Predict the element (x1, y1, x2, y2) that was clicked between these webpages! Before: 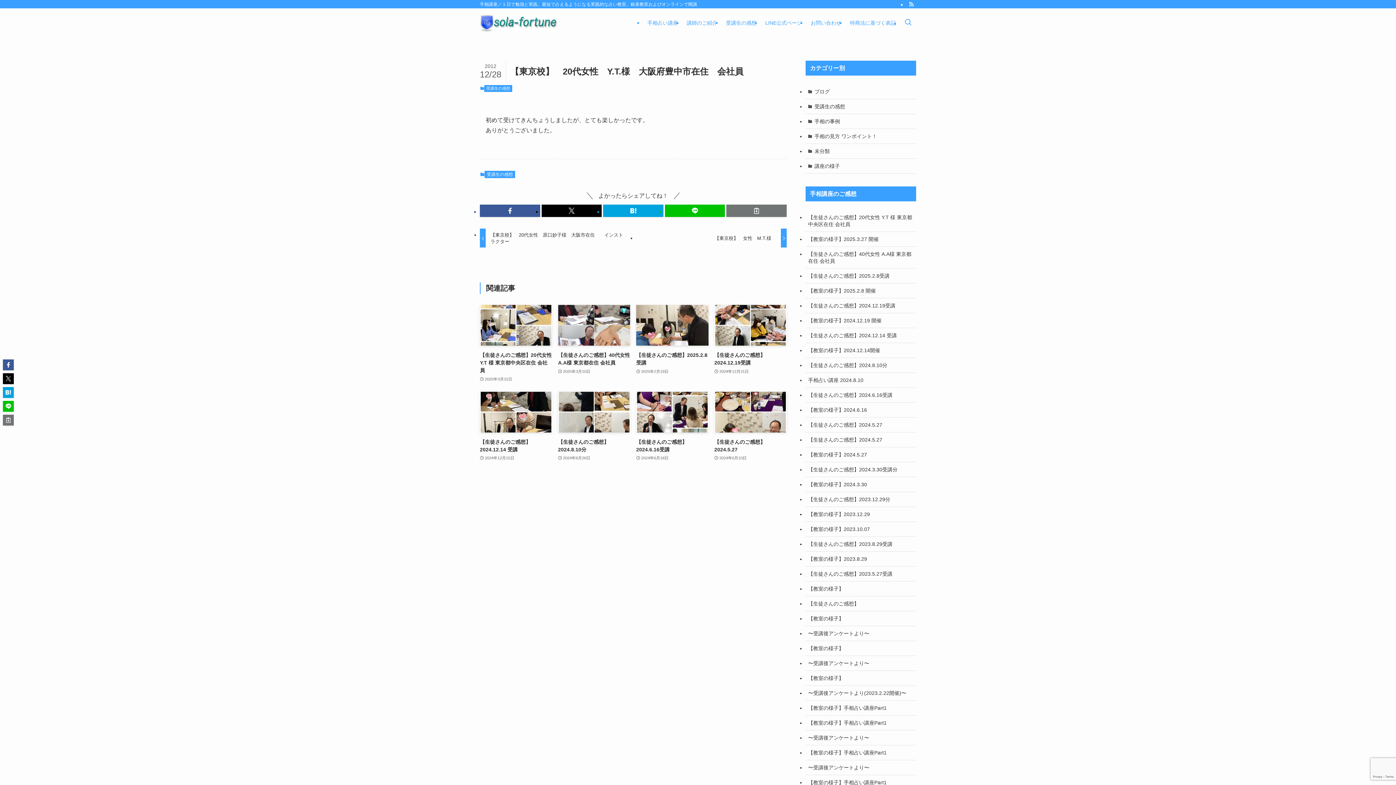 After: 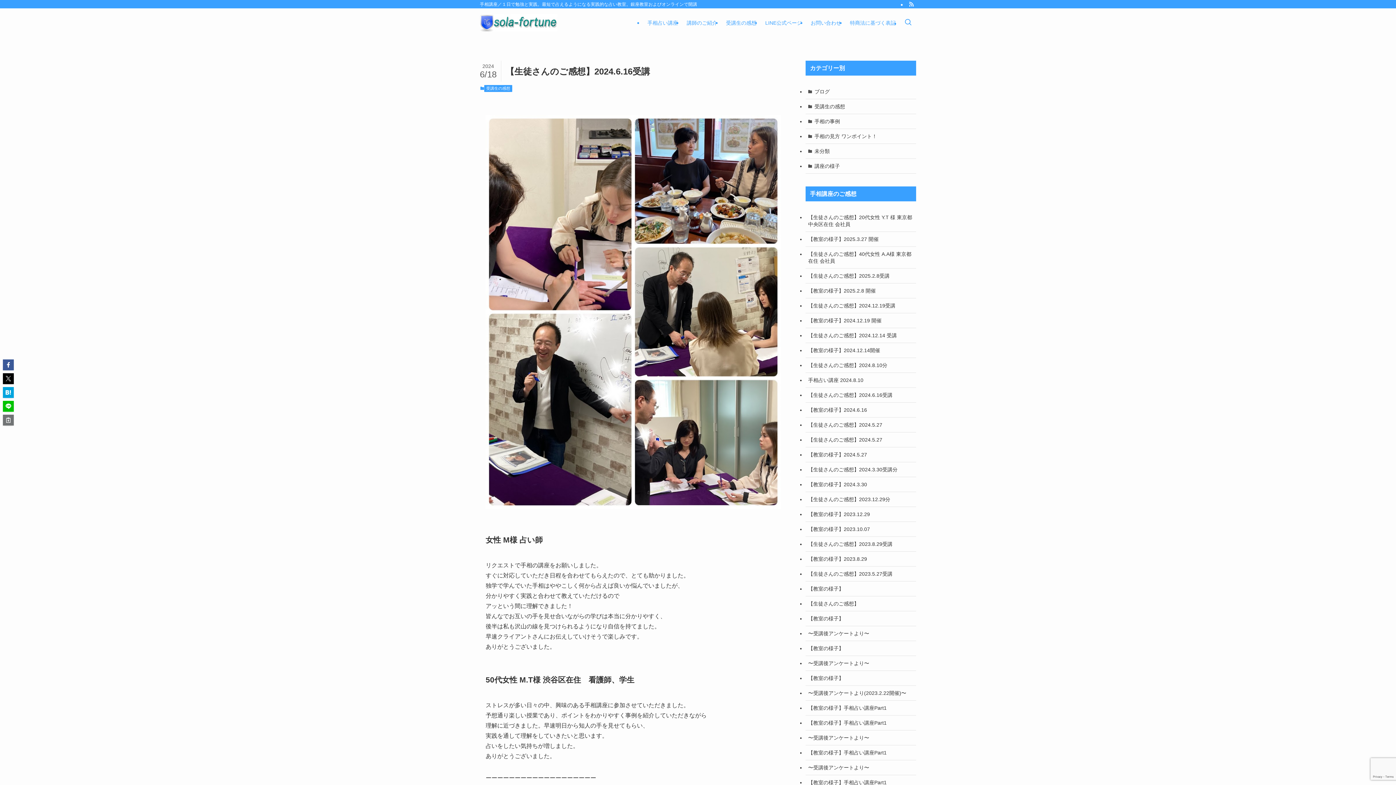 Action: bbox: (636, 391, 708, 462) label: 【生徒さんのご感想】2024.6.16受講
2024年6月18日